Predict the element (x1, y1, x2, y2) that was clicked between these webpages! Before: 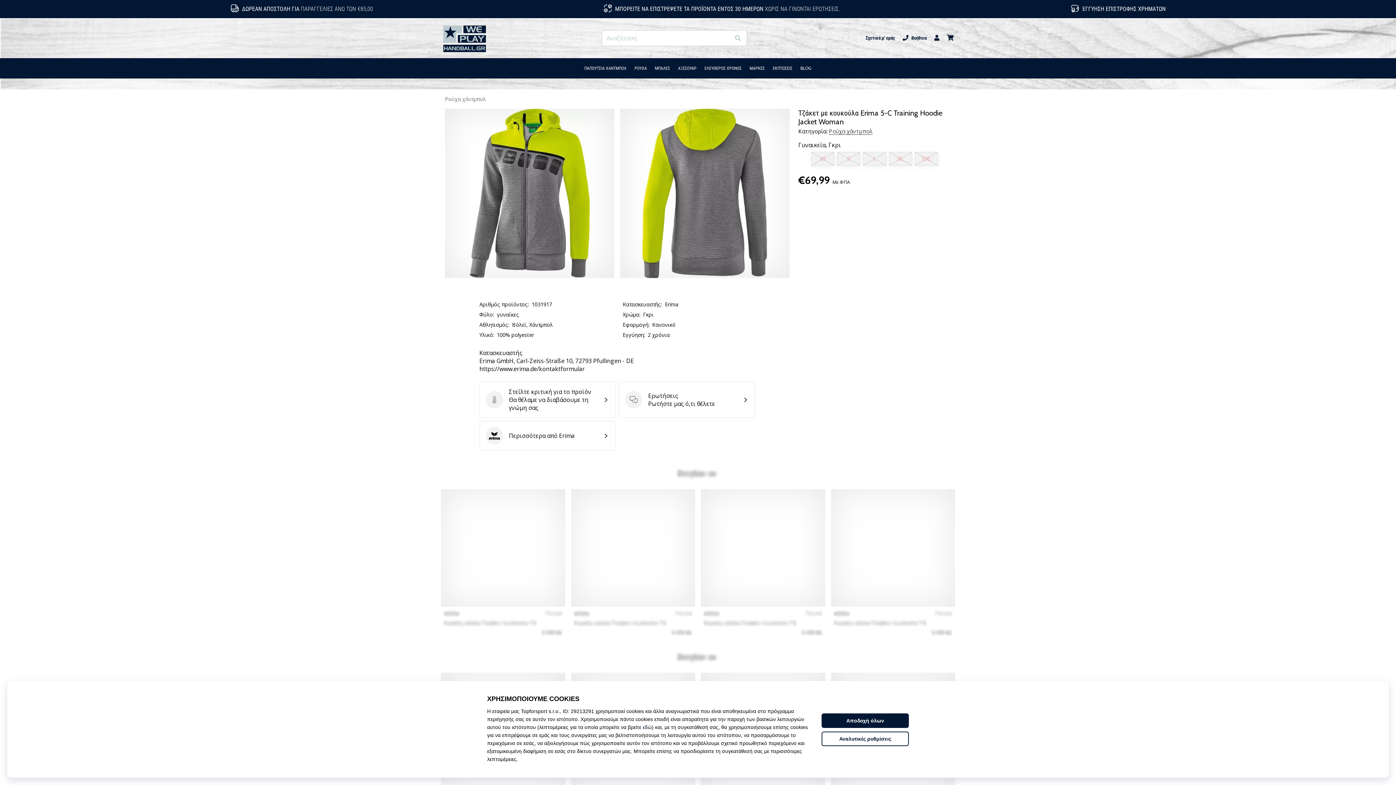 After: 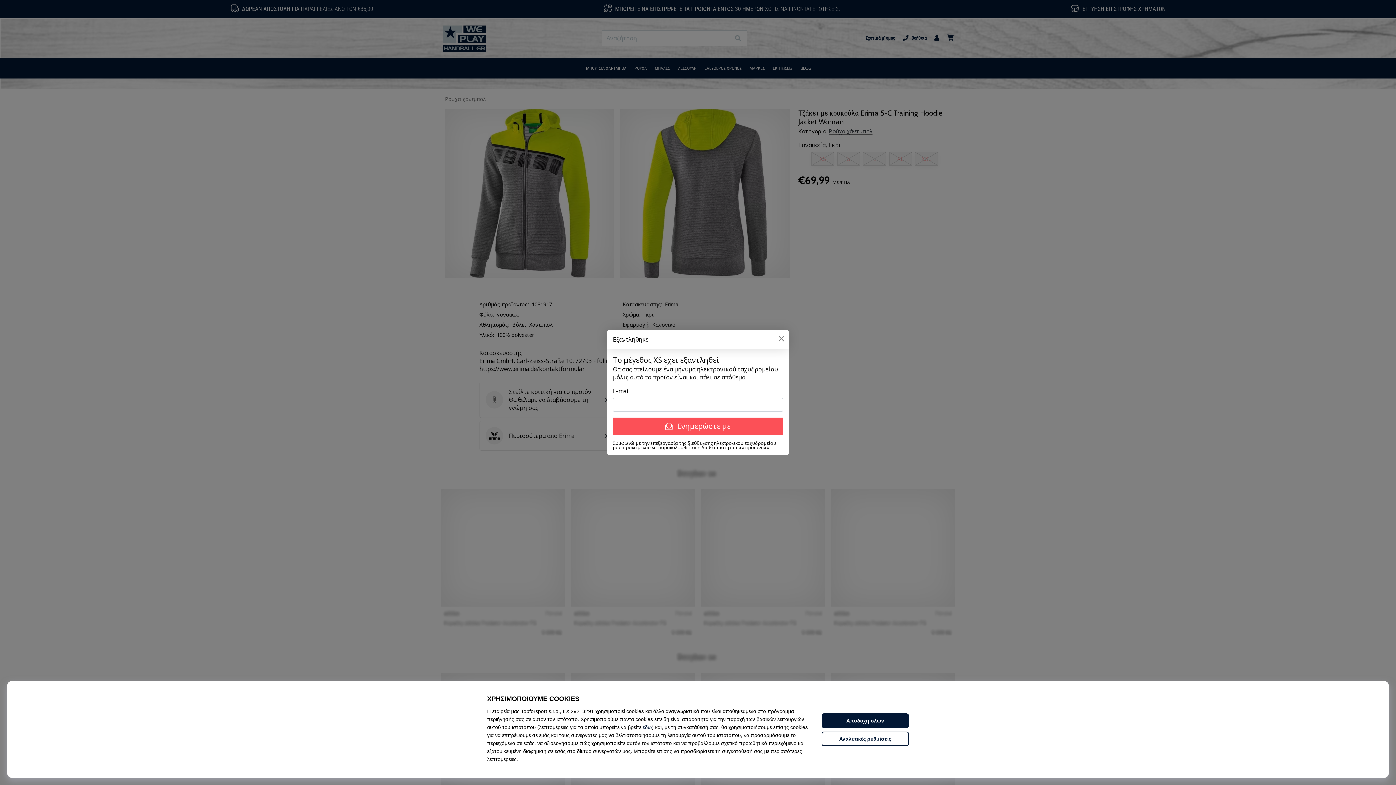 Action: bbox: (811, 152, 834, 165) label: XS